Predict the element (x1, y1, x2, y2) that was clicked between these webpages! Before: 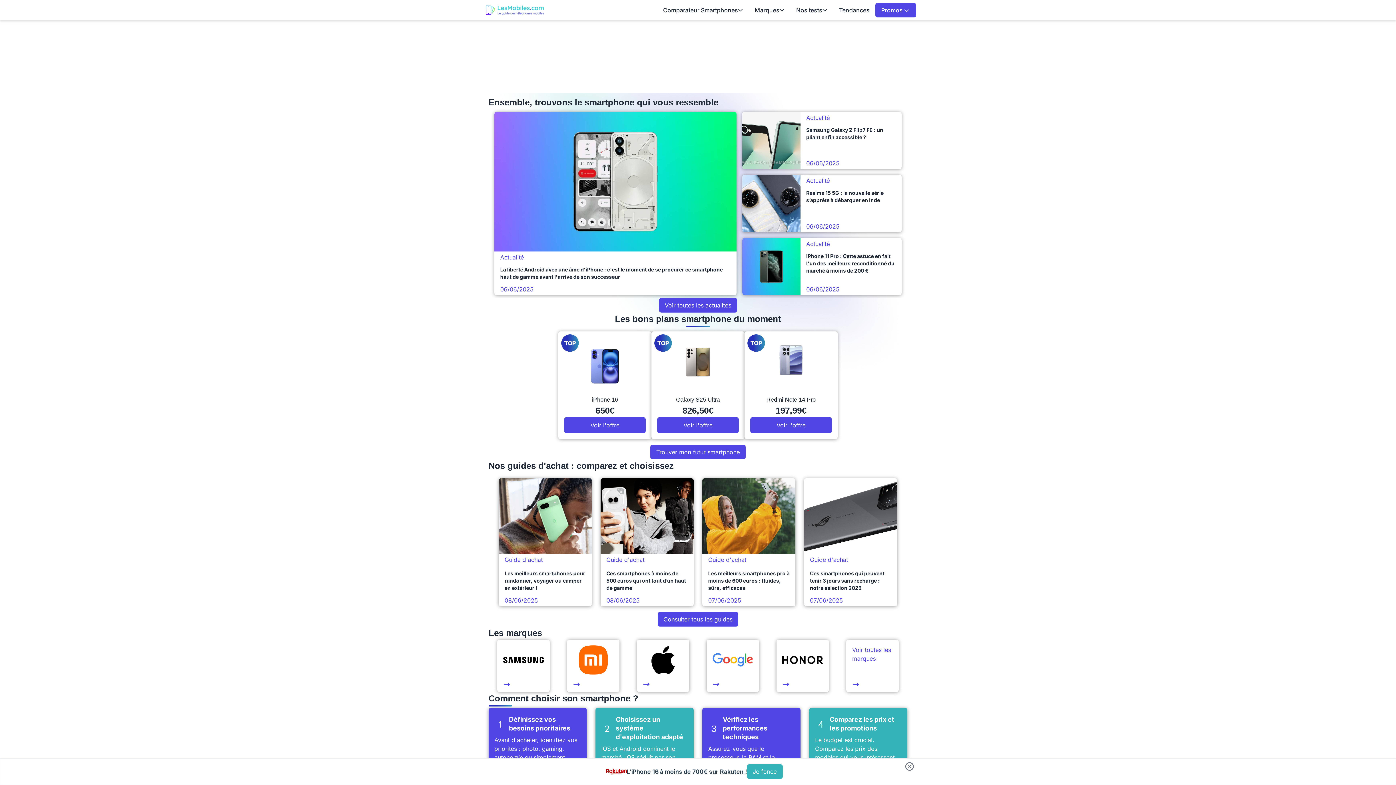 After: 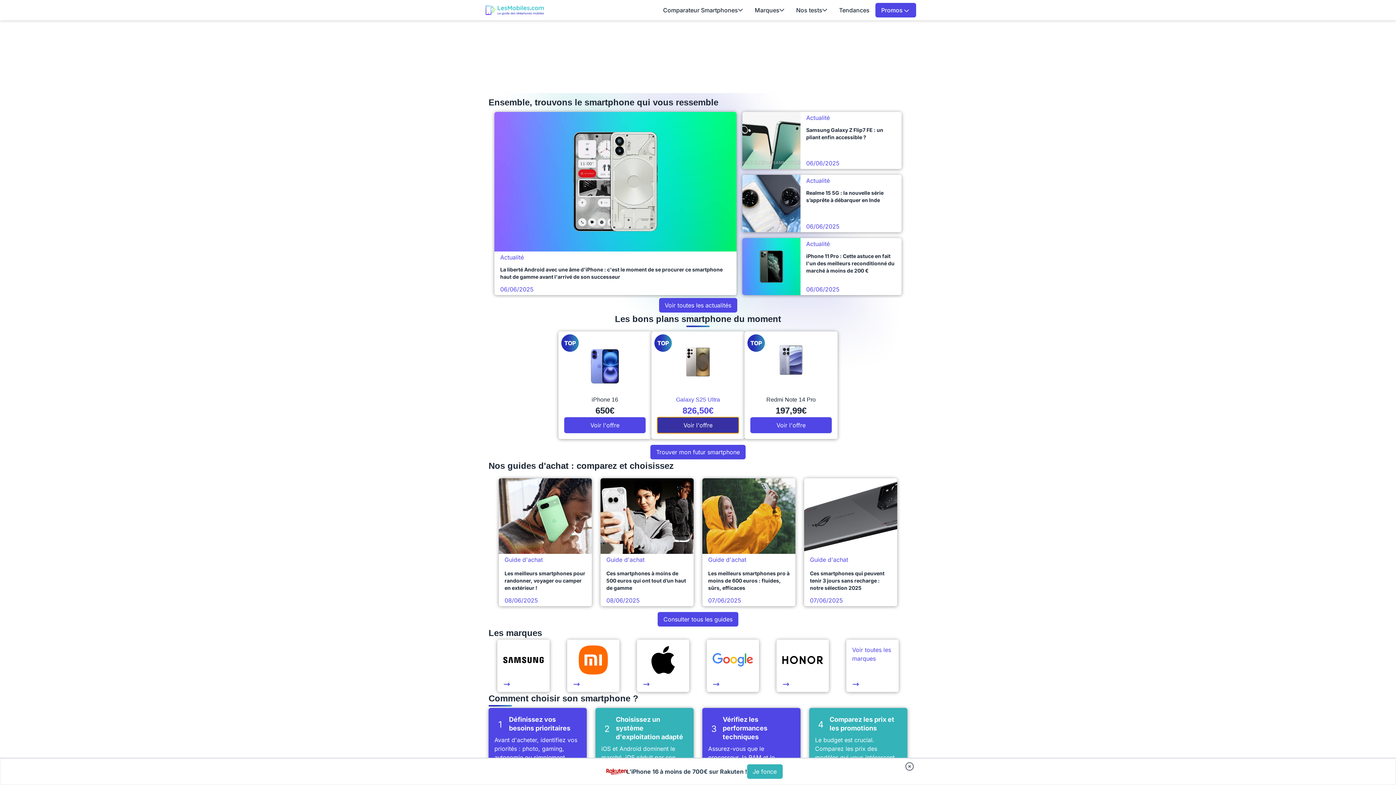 Action: label: Voir l'offre bbox: (657, 417, 738, 433)